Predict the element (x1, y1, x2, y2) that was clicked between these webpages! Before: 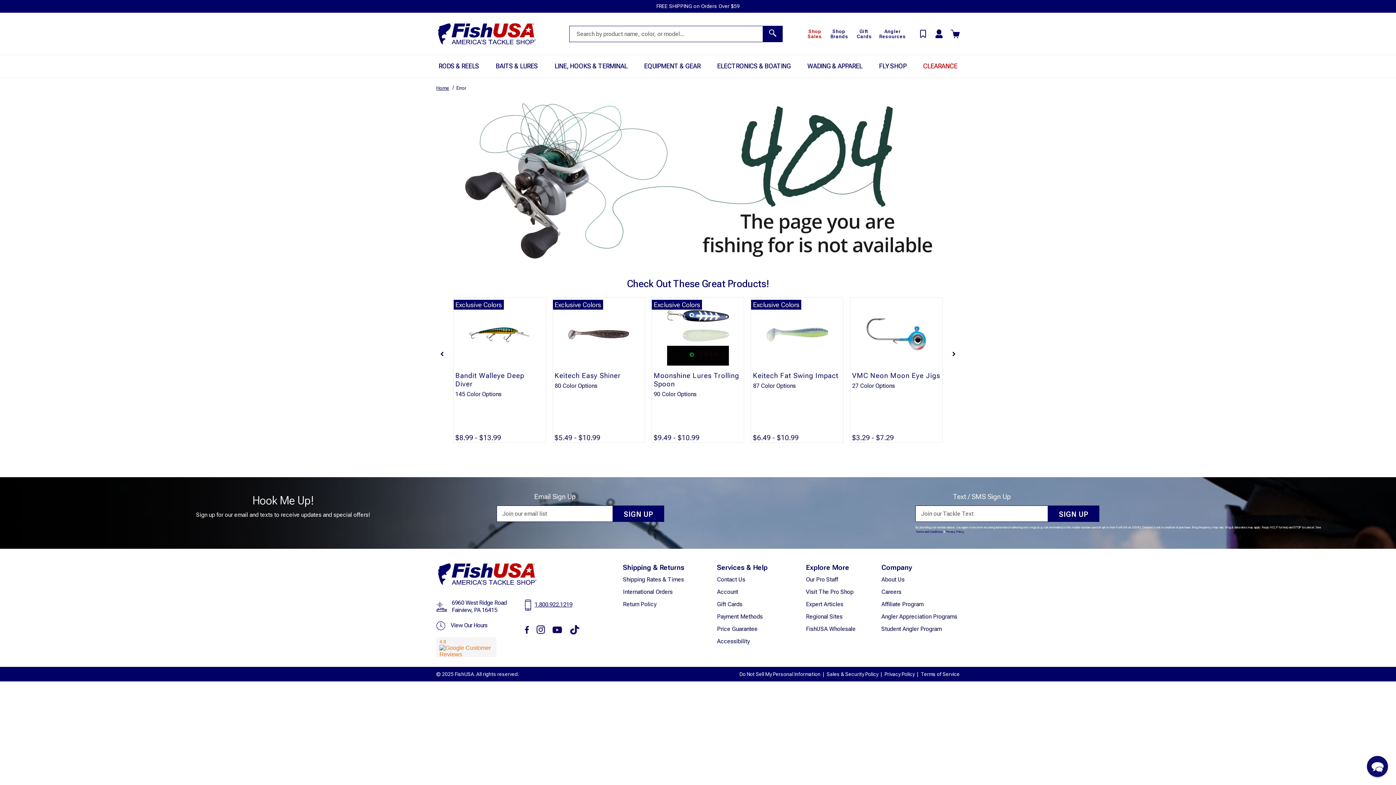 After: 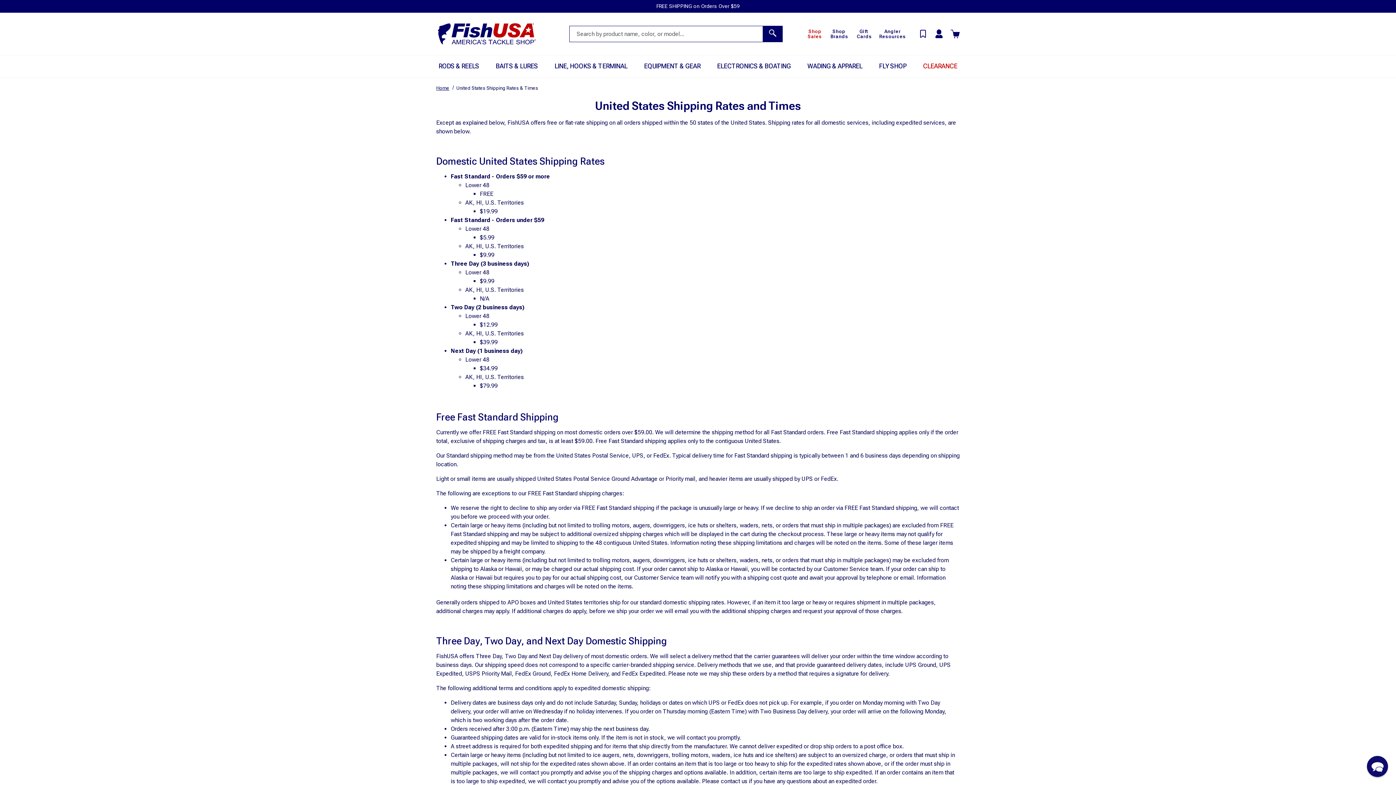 Action: bbox: (623, 576, 684, 583) label: Shipping Rates & Times